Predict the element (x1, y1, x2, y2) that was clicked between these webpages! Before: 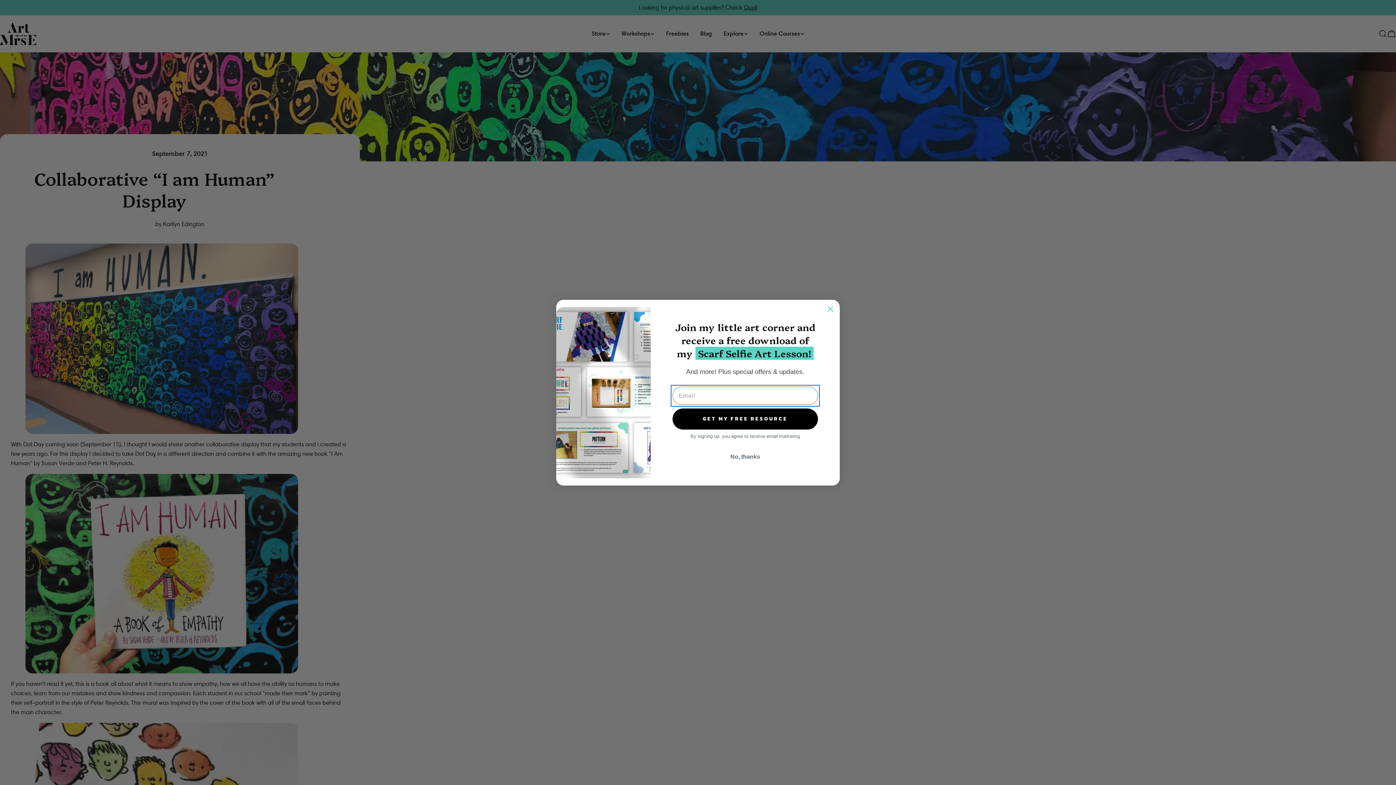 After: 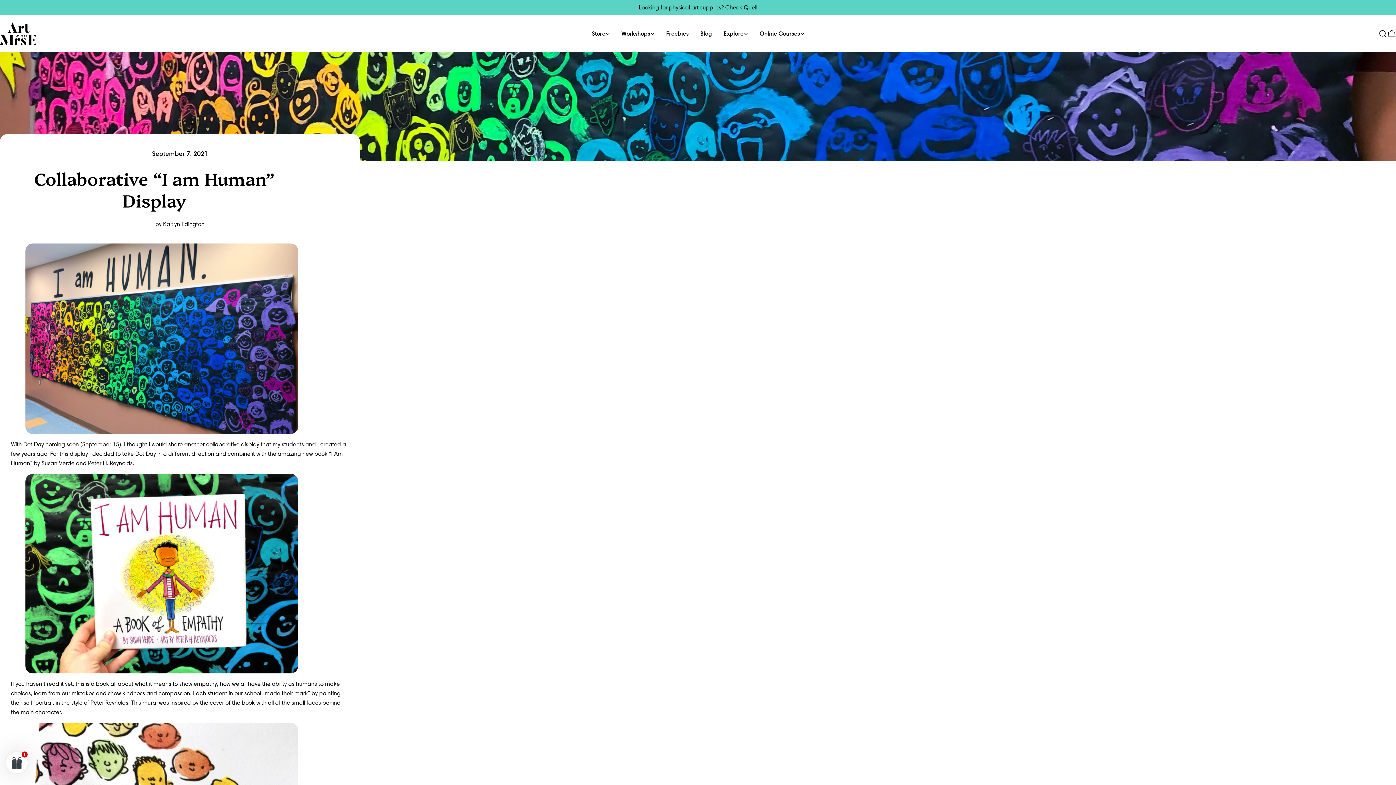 Action: bbox: (653, 450, 837, 463) label: No, thanks